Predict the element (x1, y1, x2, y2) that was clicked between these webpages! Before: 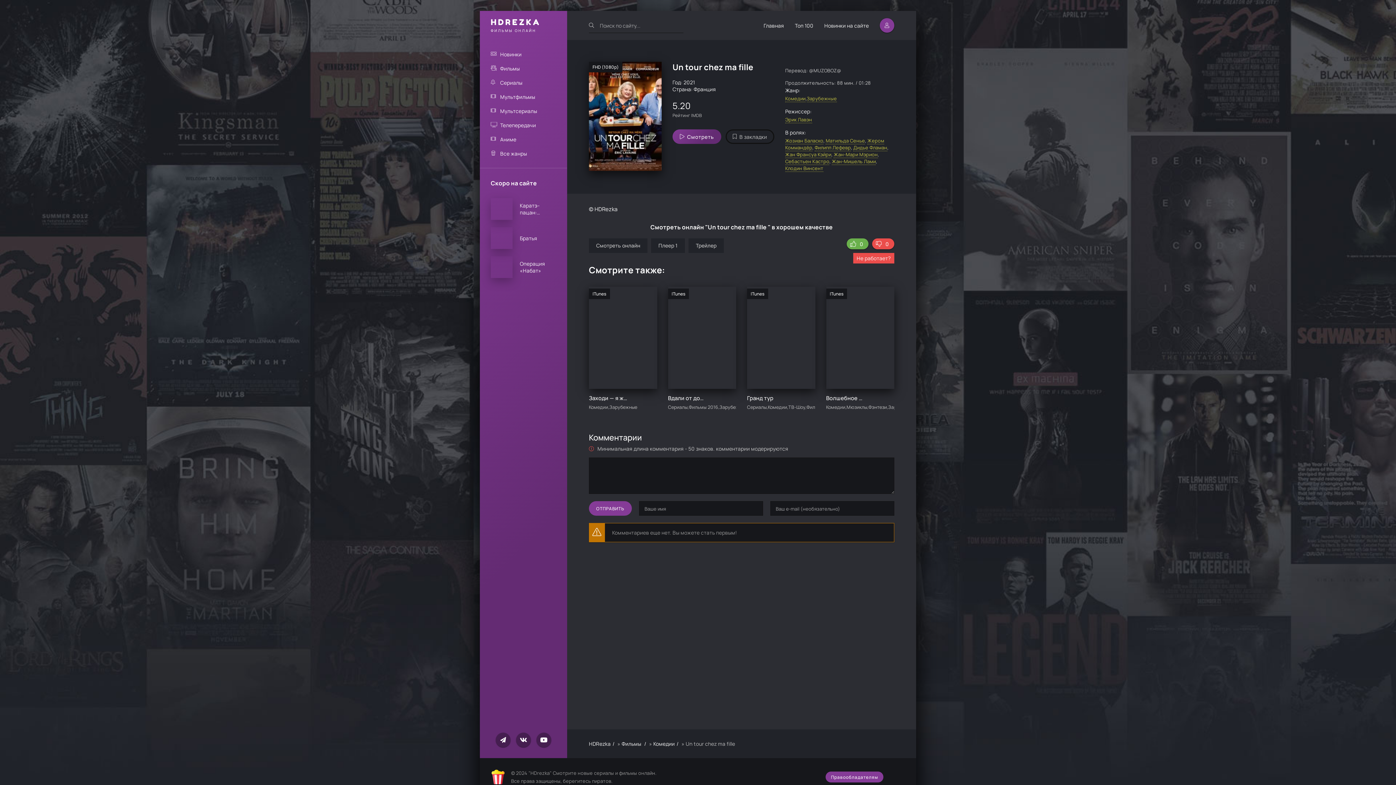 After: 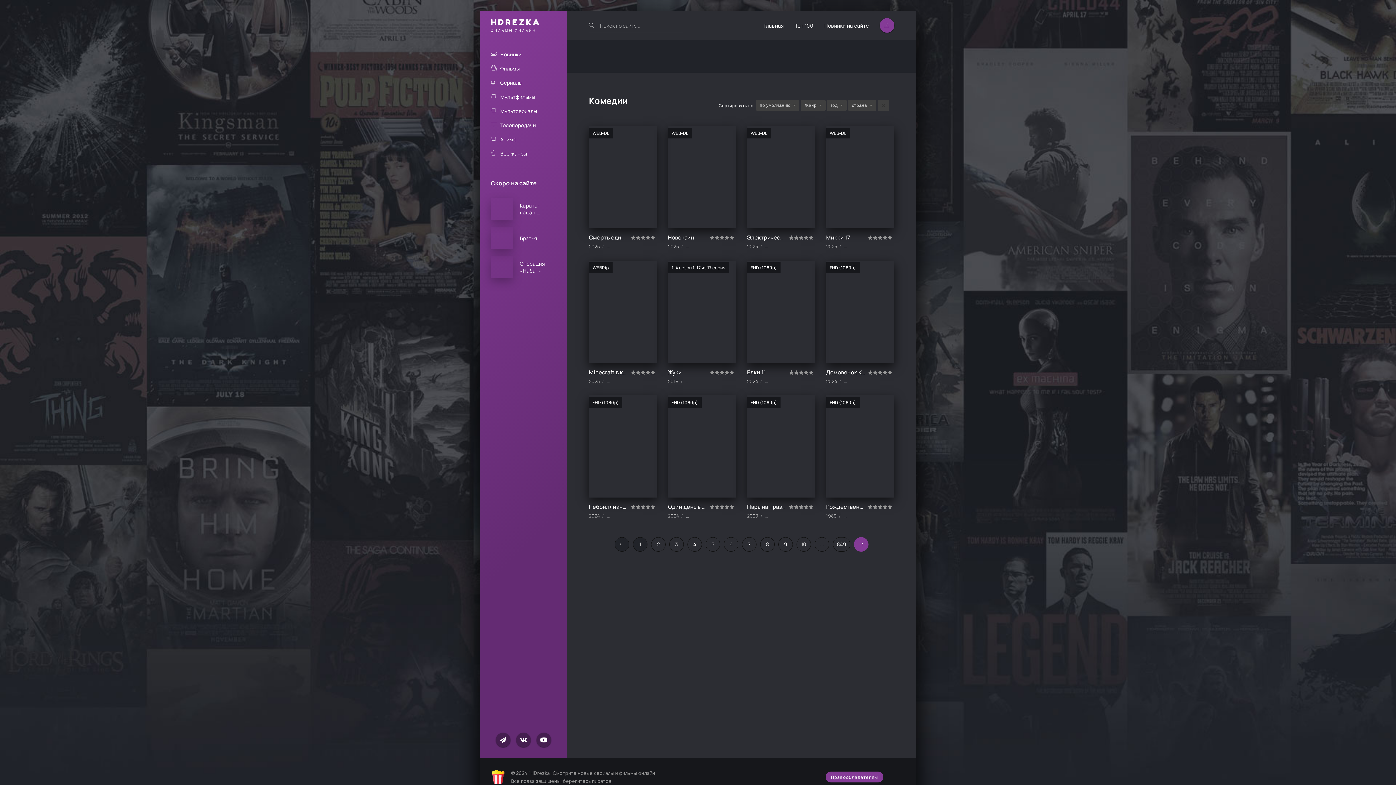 Action: label: Комедии bbox: (785, 95, 805, 102)